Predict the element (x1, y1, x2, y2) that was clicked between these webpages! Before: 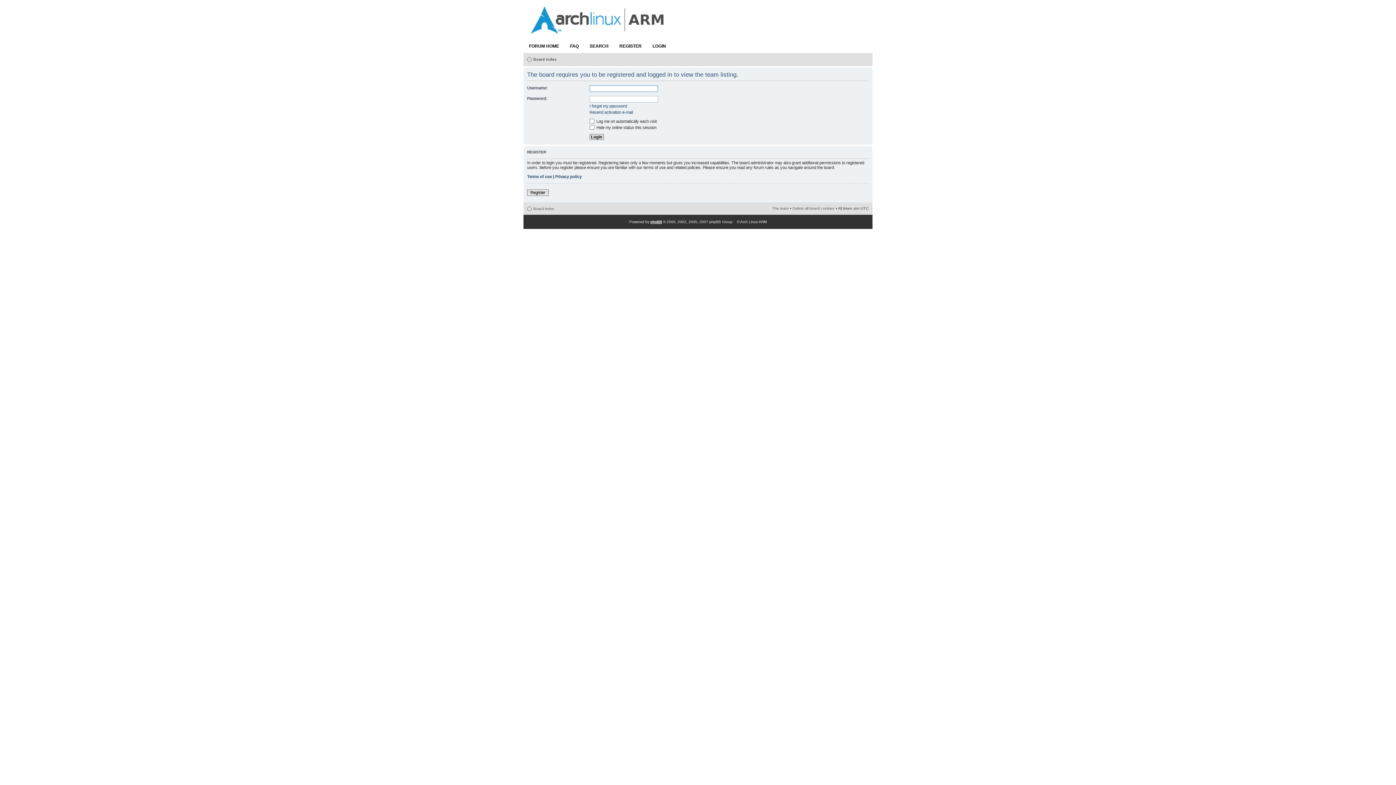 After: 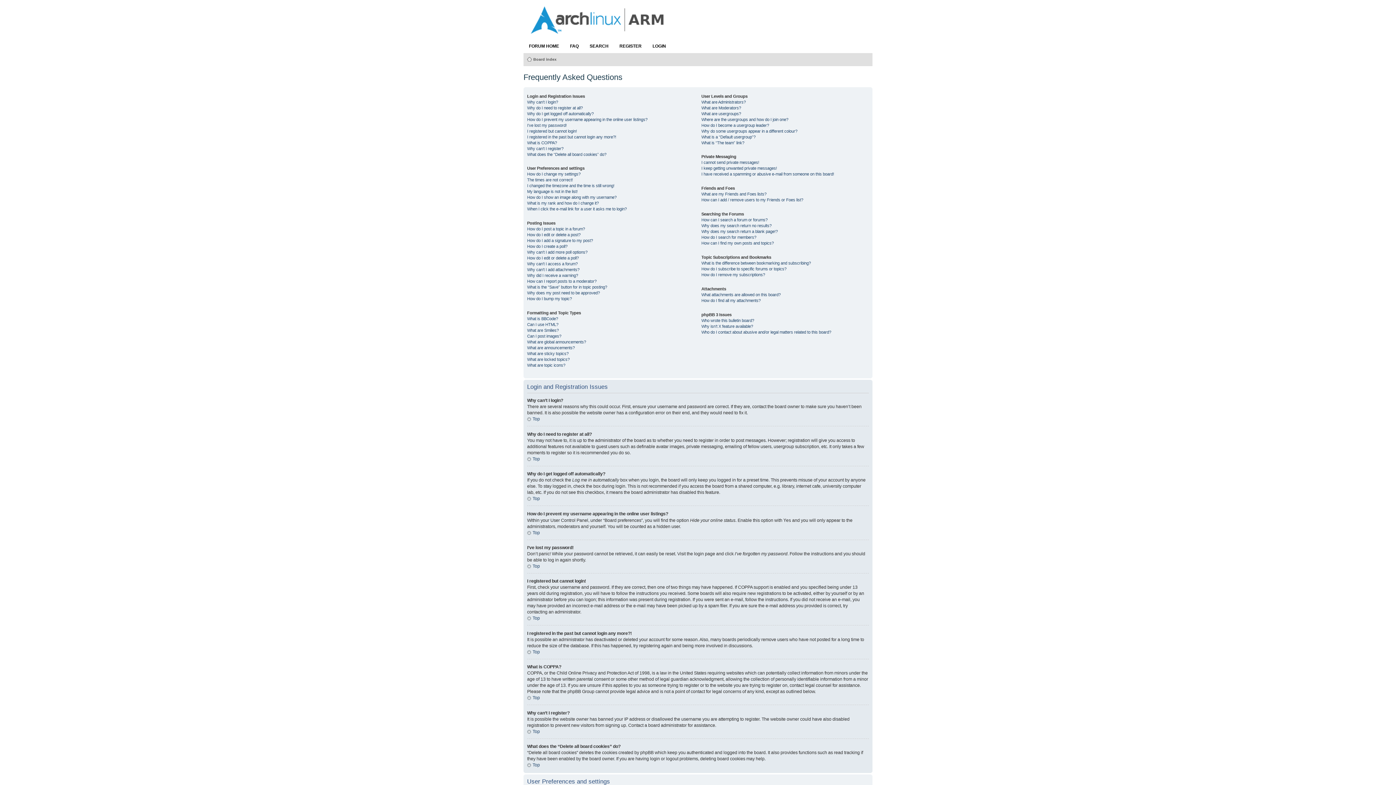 Action: label: FAQ bbox: (564, 38, 584, 53)